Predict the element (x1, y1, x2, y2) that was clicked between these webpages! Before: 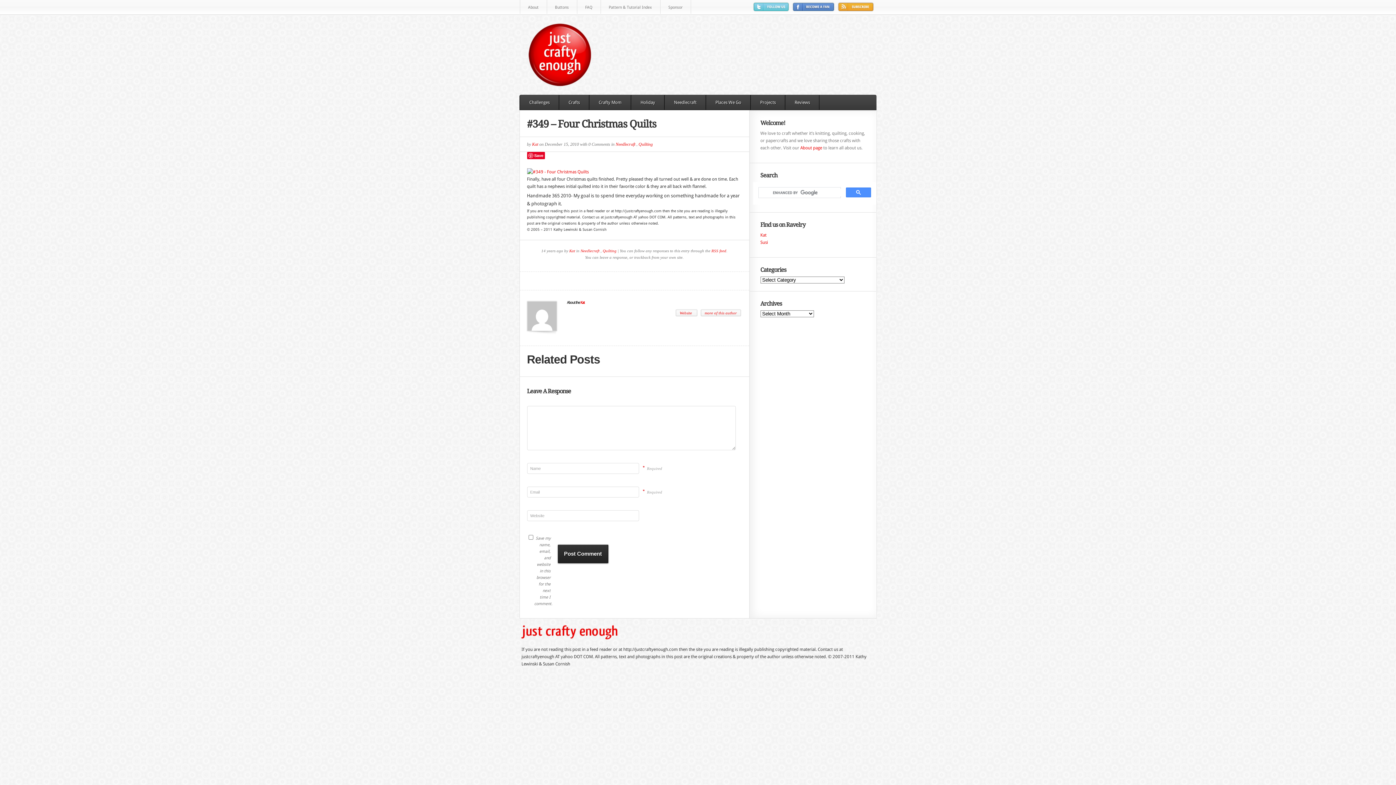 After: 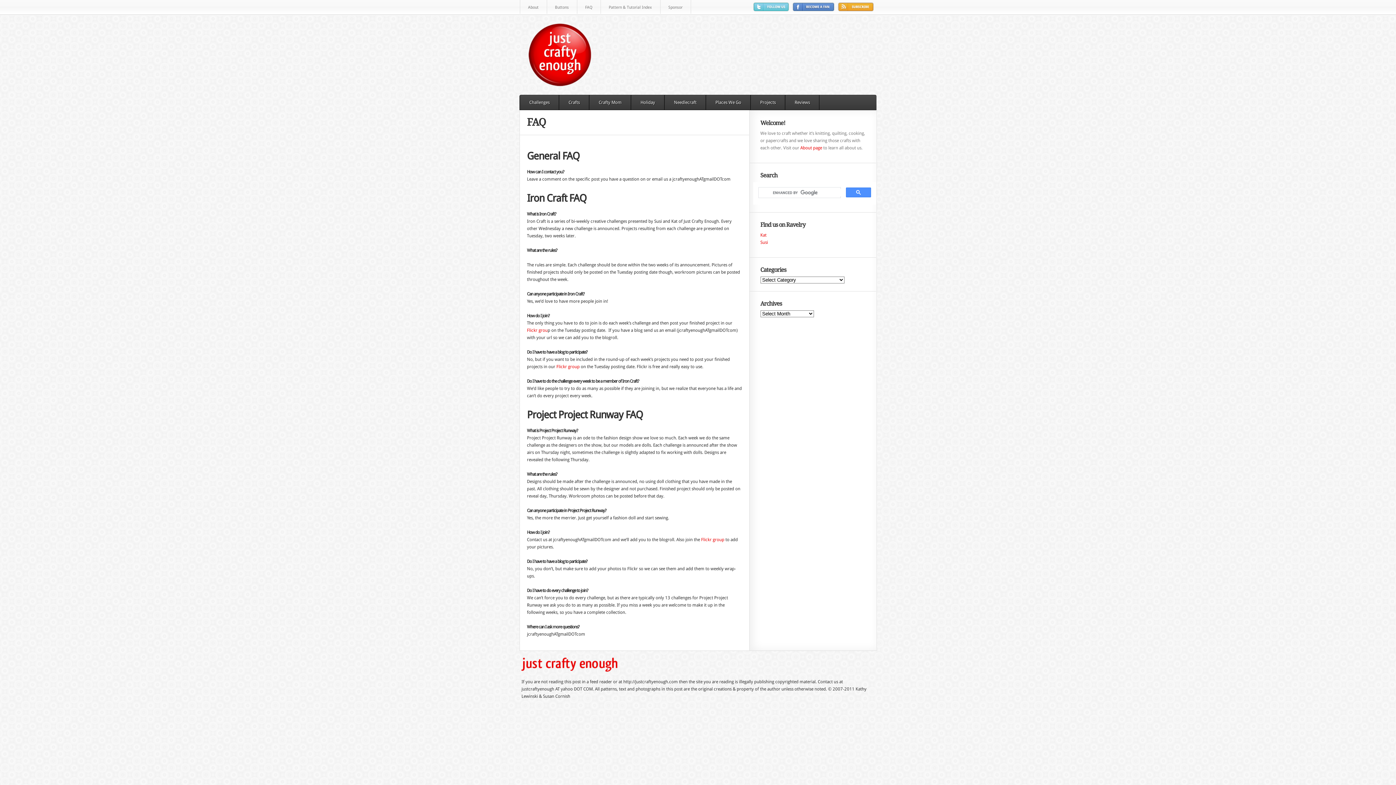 Action: label: FAQ bbox: (585, 4, 592, 10)